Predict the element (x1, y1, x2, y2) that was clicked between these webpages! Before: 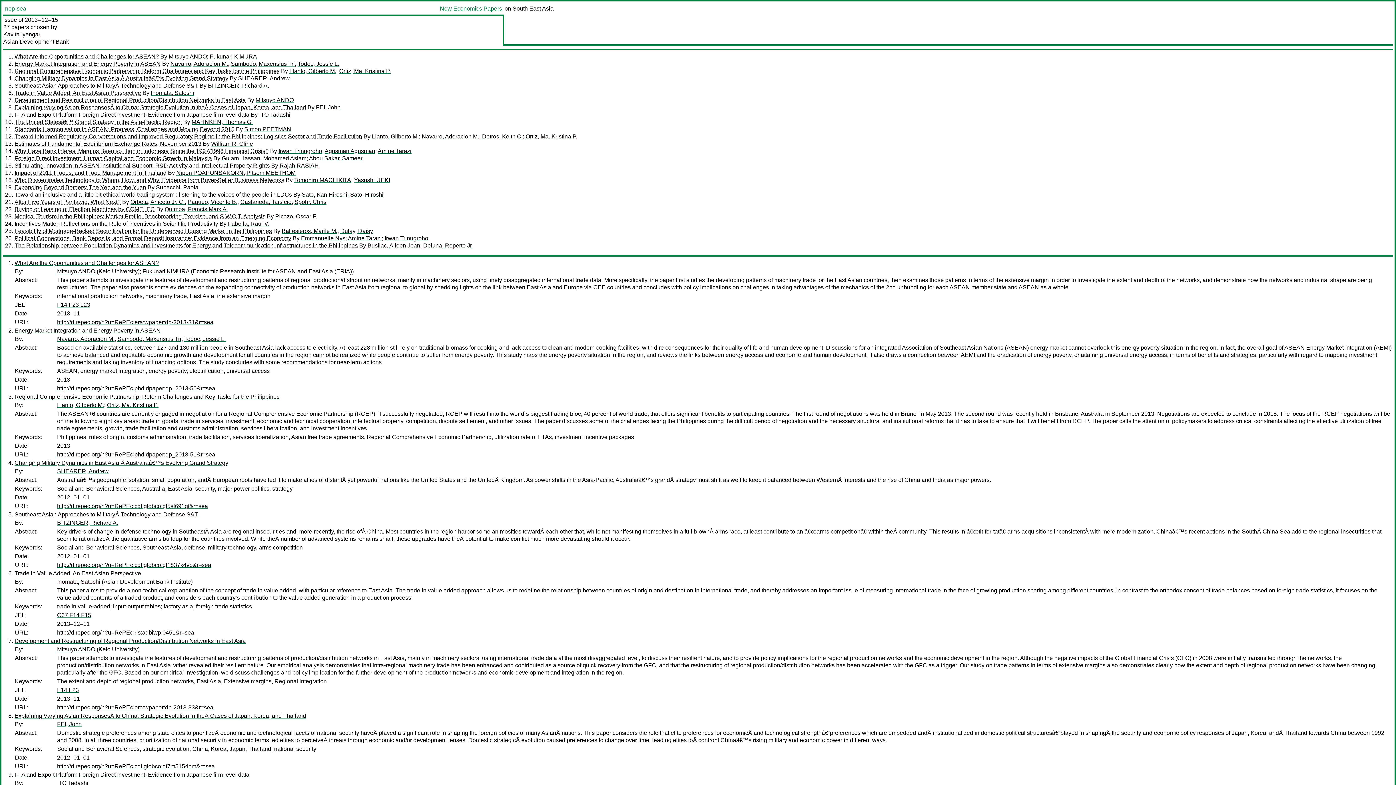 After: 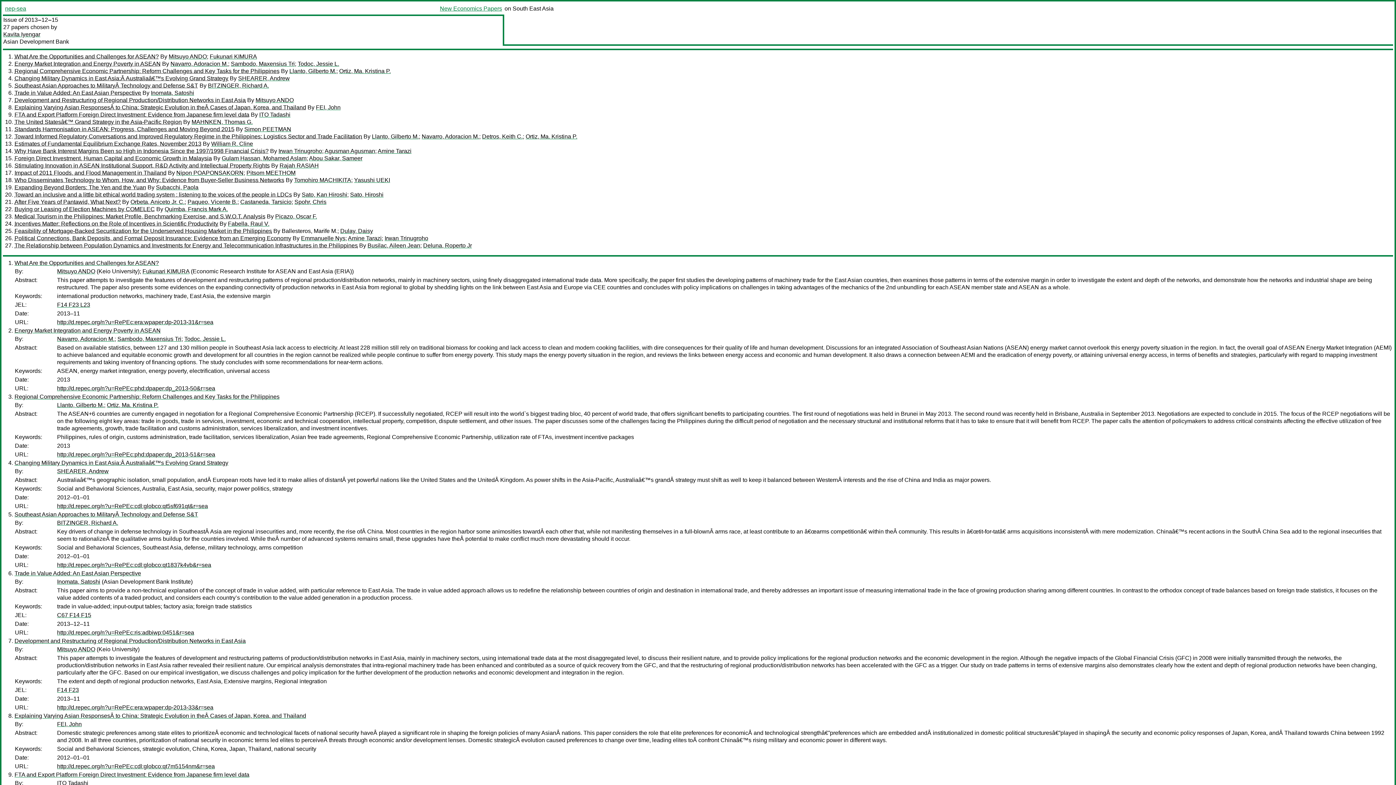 Action: label: Ballesteros, Marife M. bbox: (281, 228, 337, 234)